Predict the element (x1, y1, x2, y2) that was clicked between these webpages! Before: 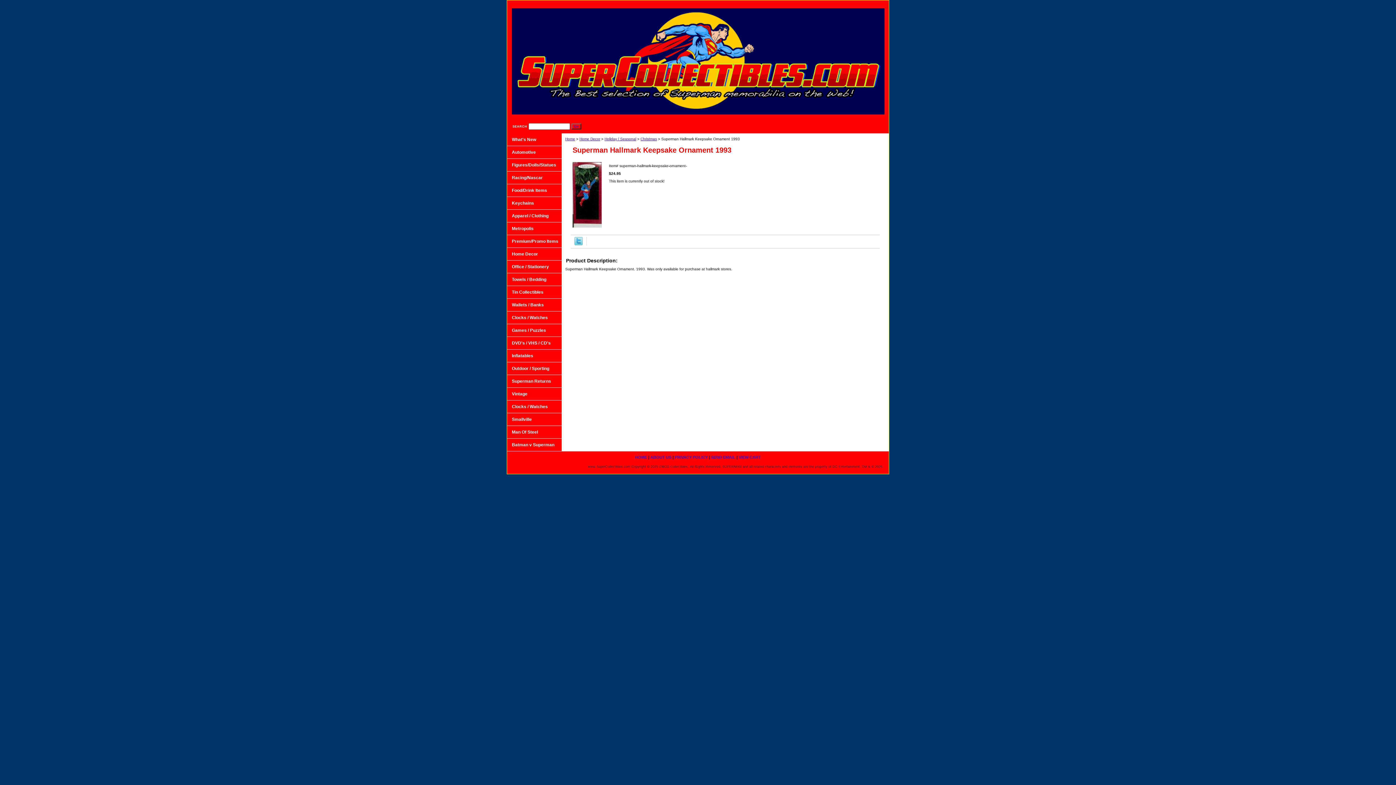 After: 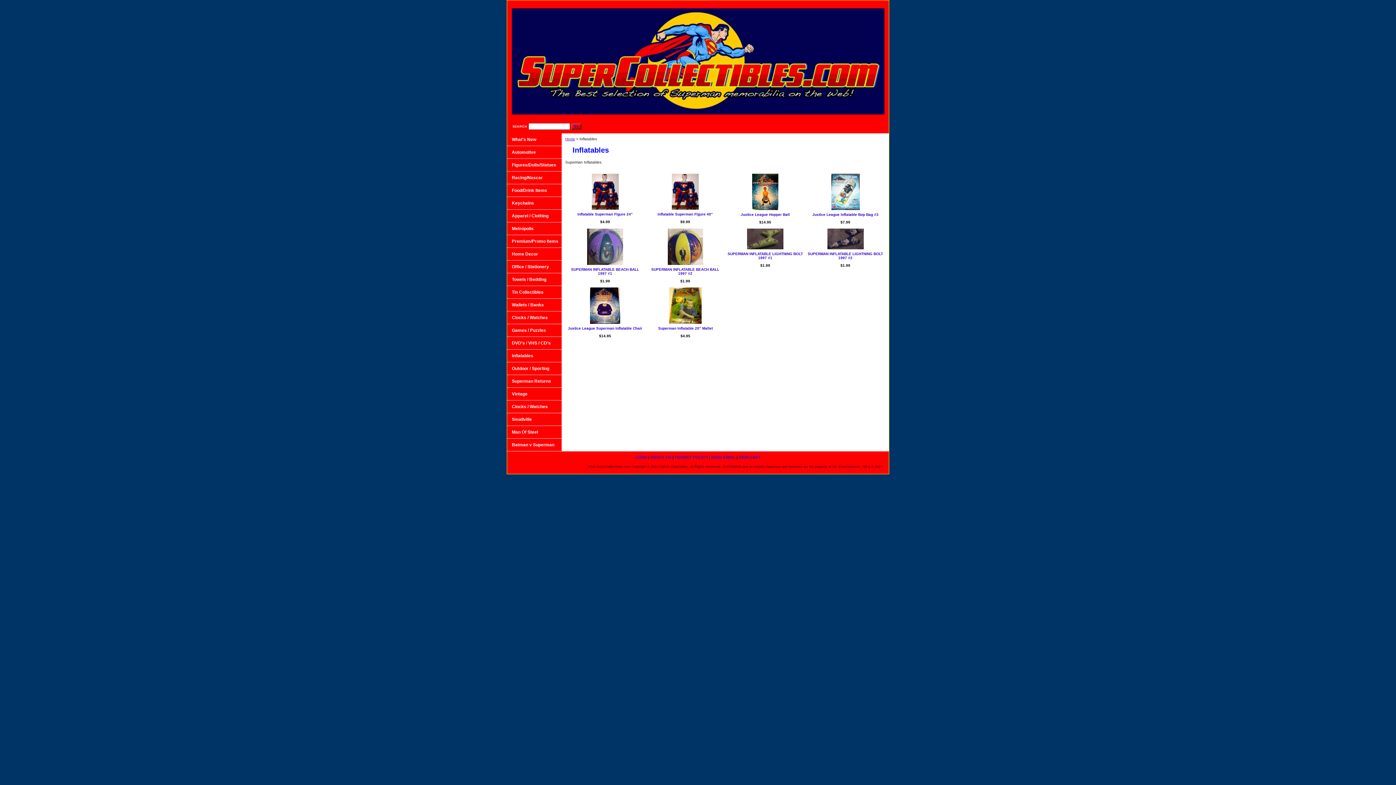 Action: bbox: (507, 349, 561, 362) label: Inflatables